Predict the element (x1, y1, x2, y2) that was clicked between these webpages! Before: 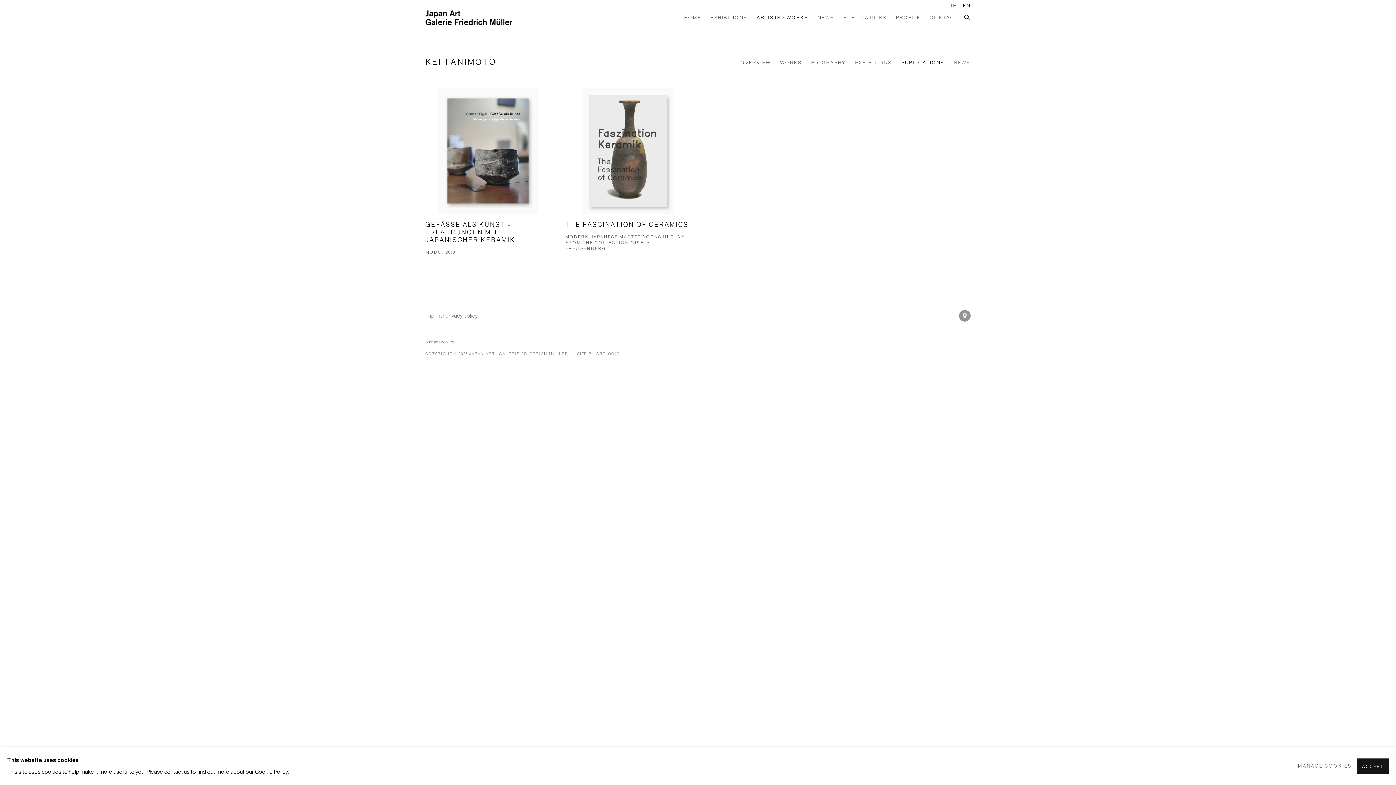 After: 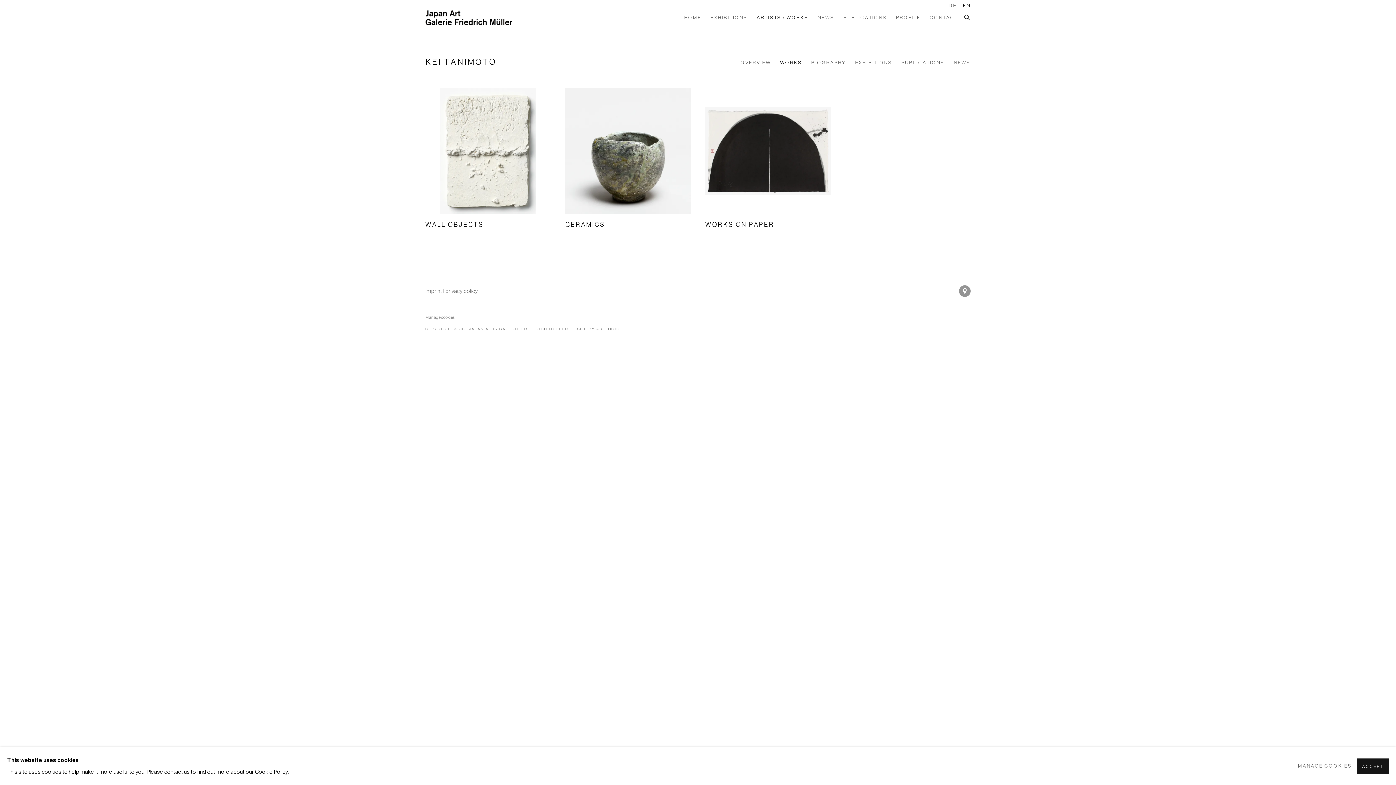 Action: bbox: (780, 59, 802, 68) label: Link to Kei Tanimoto Works